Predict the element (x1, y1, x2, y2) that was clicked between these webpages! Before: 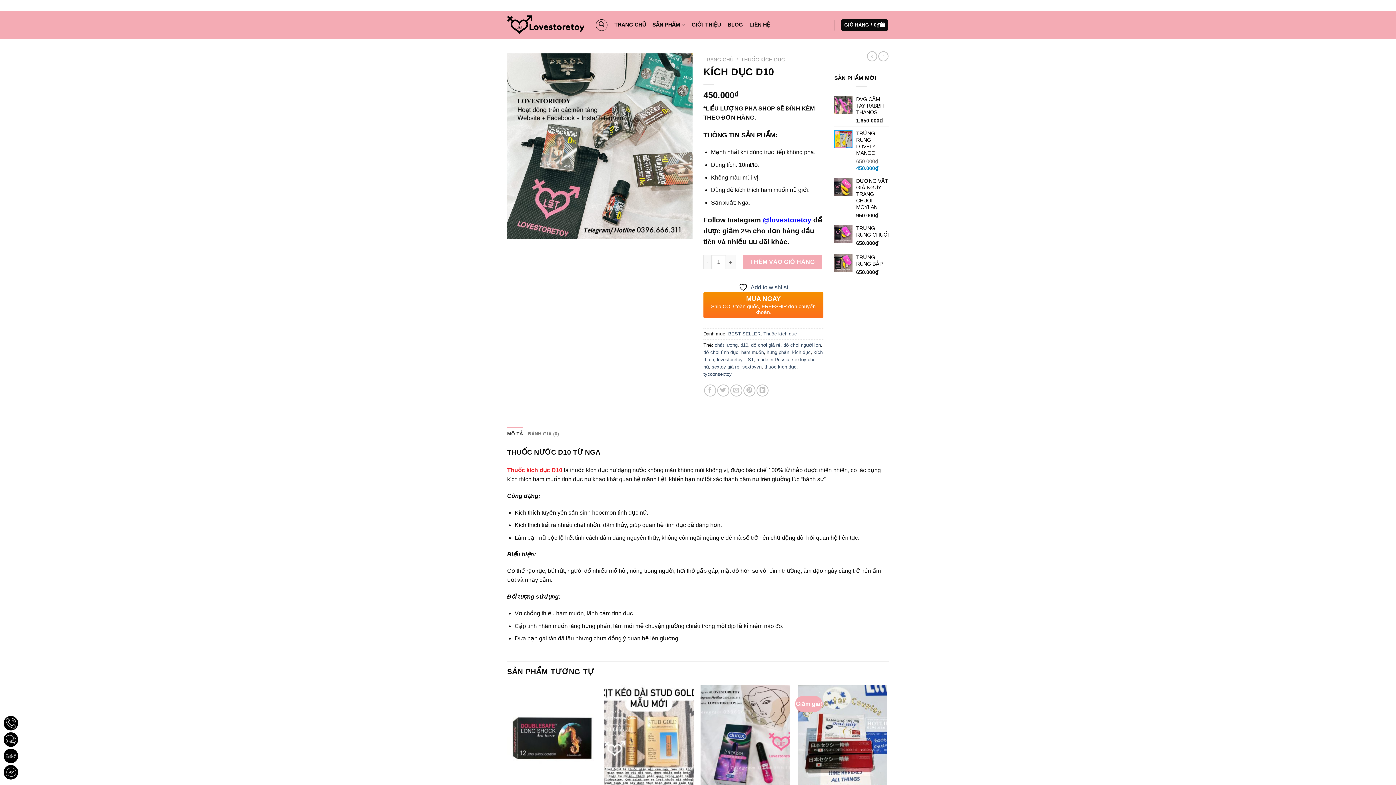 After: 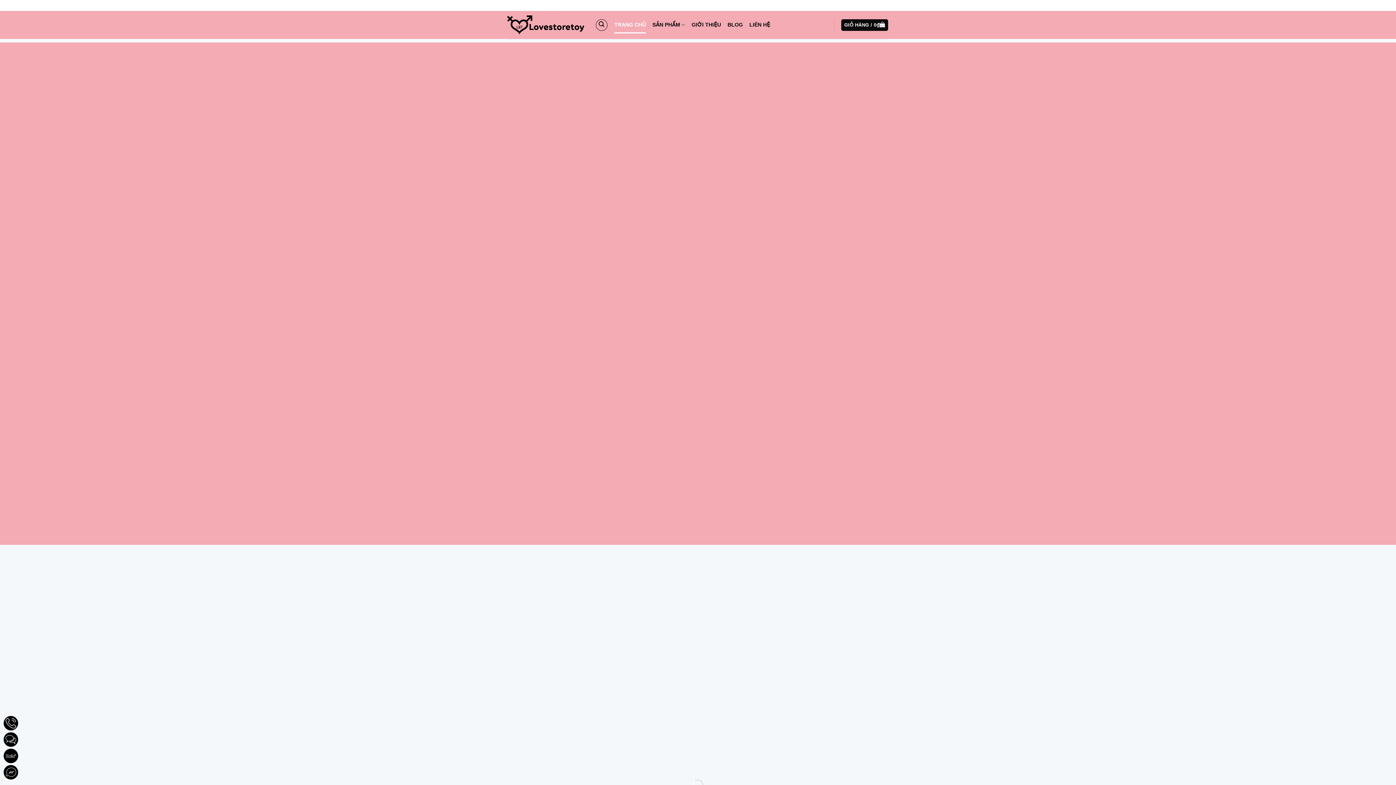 Action: label: TRANG CHỦ bbox: (703, 57, 733, 62)